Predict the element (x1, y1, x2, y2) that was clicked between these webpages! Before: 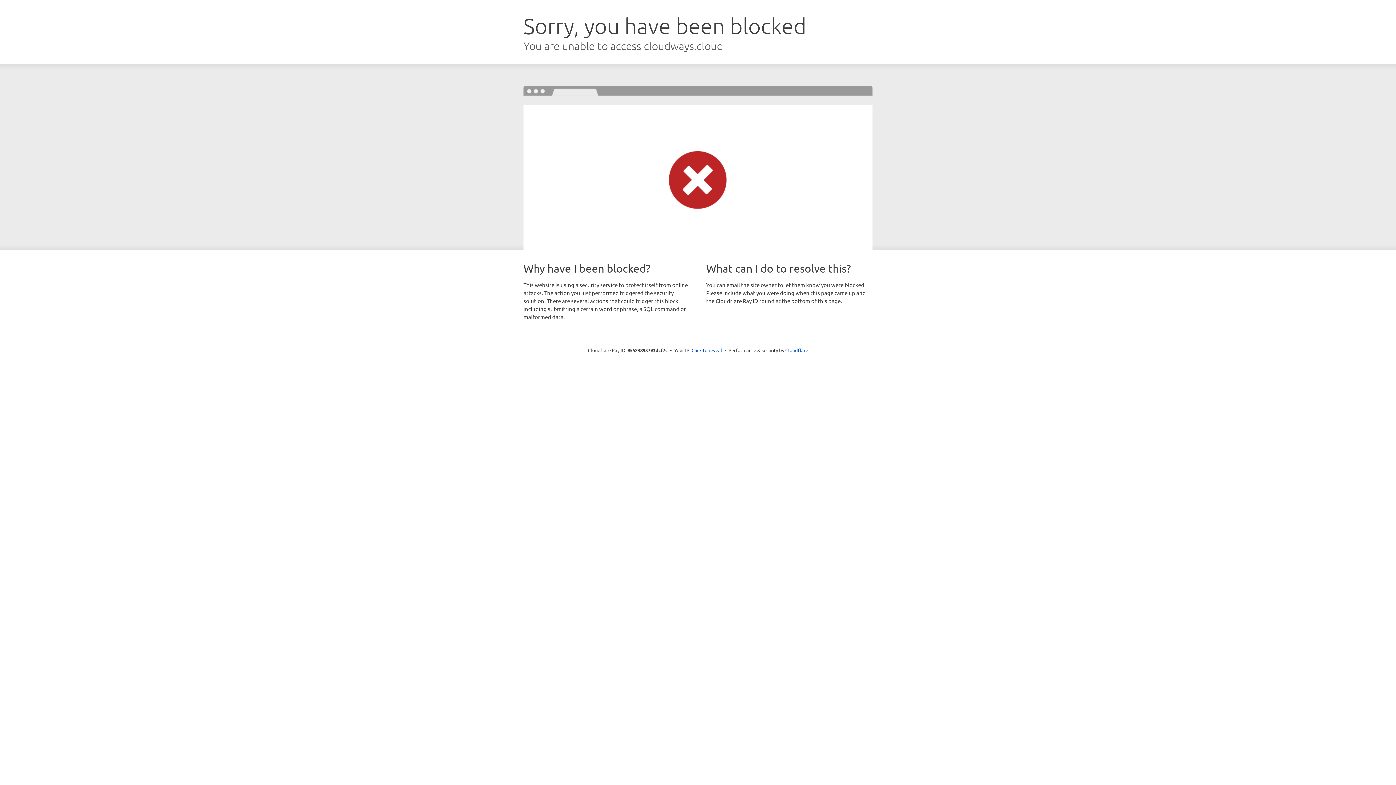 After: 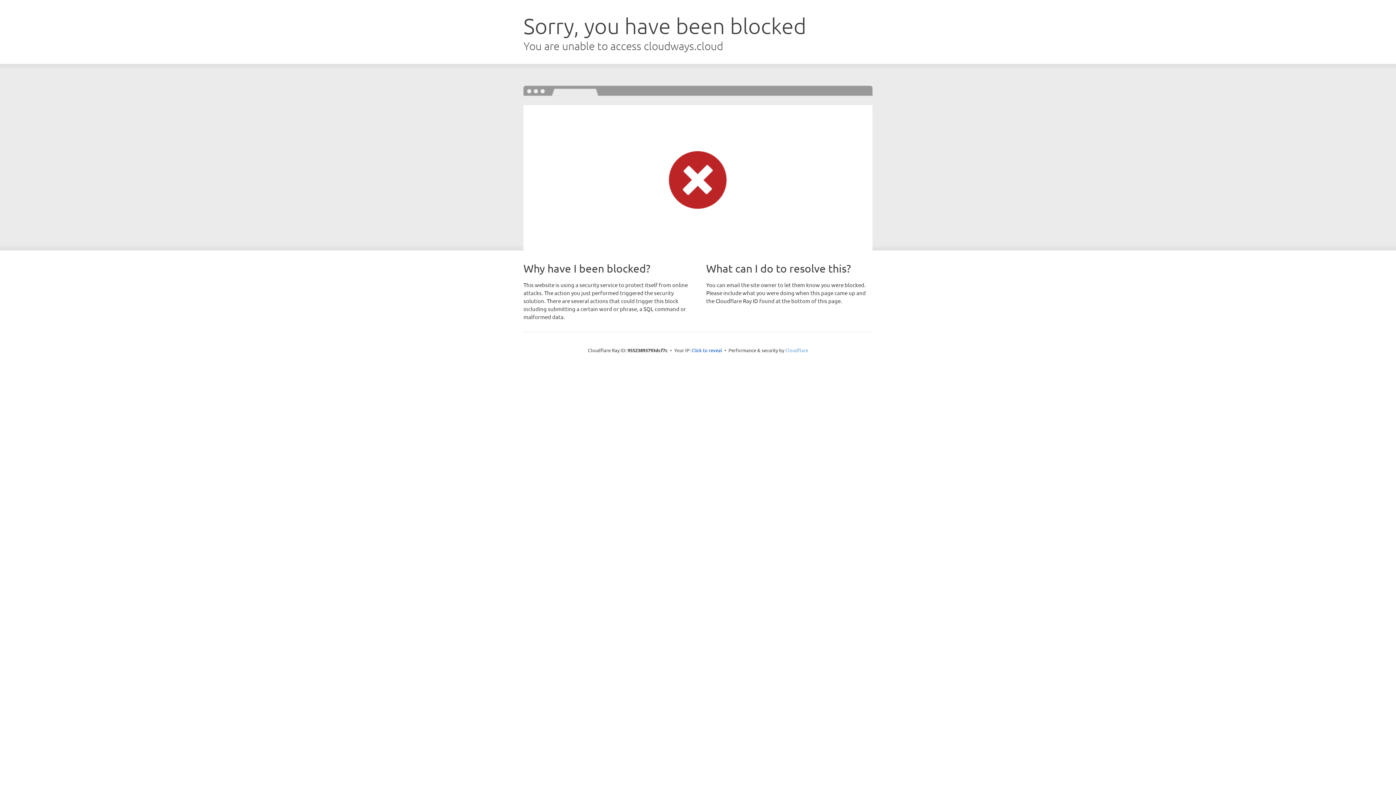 Action: label: Cloudflare bbox: (785, 347, 808, 353)